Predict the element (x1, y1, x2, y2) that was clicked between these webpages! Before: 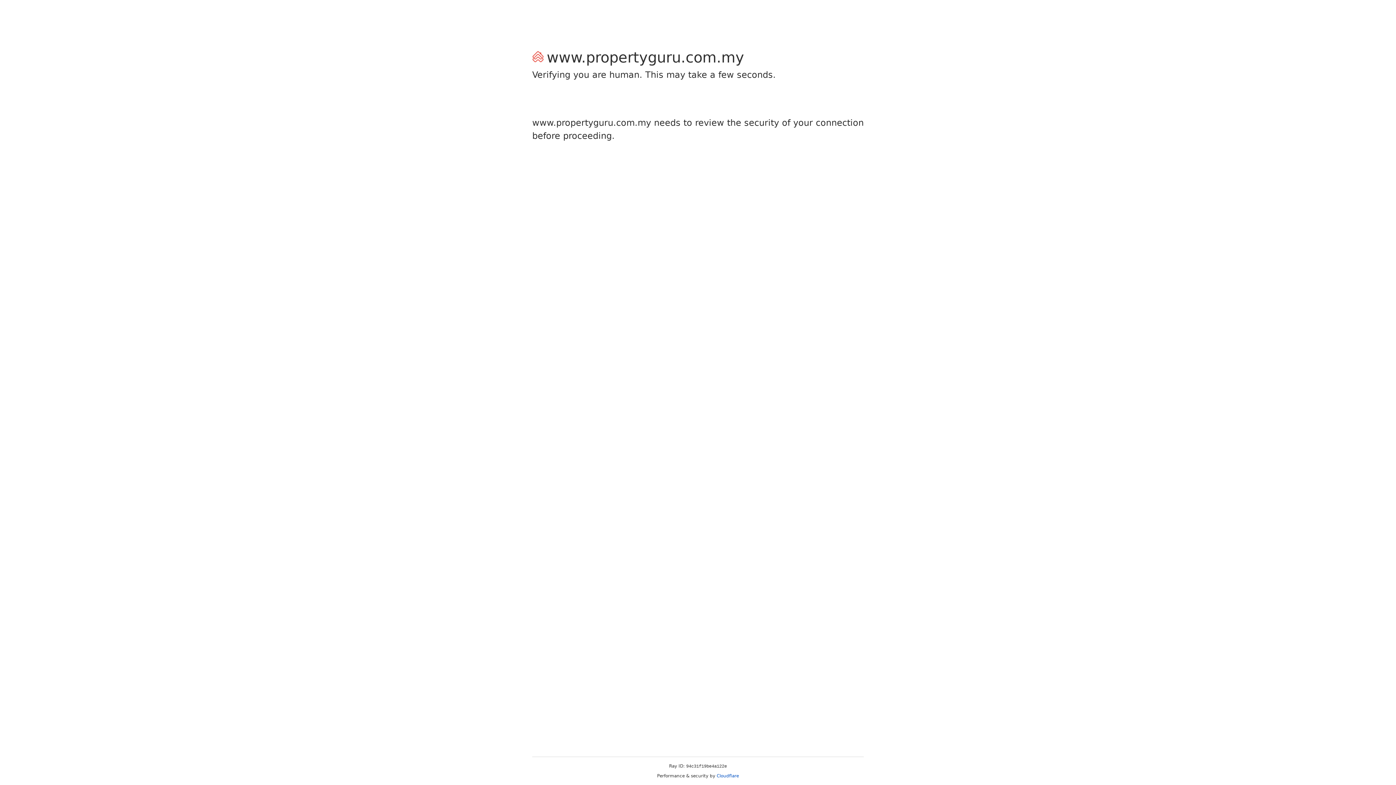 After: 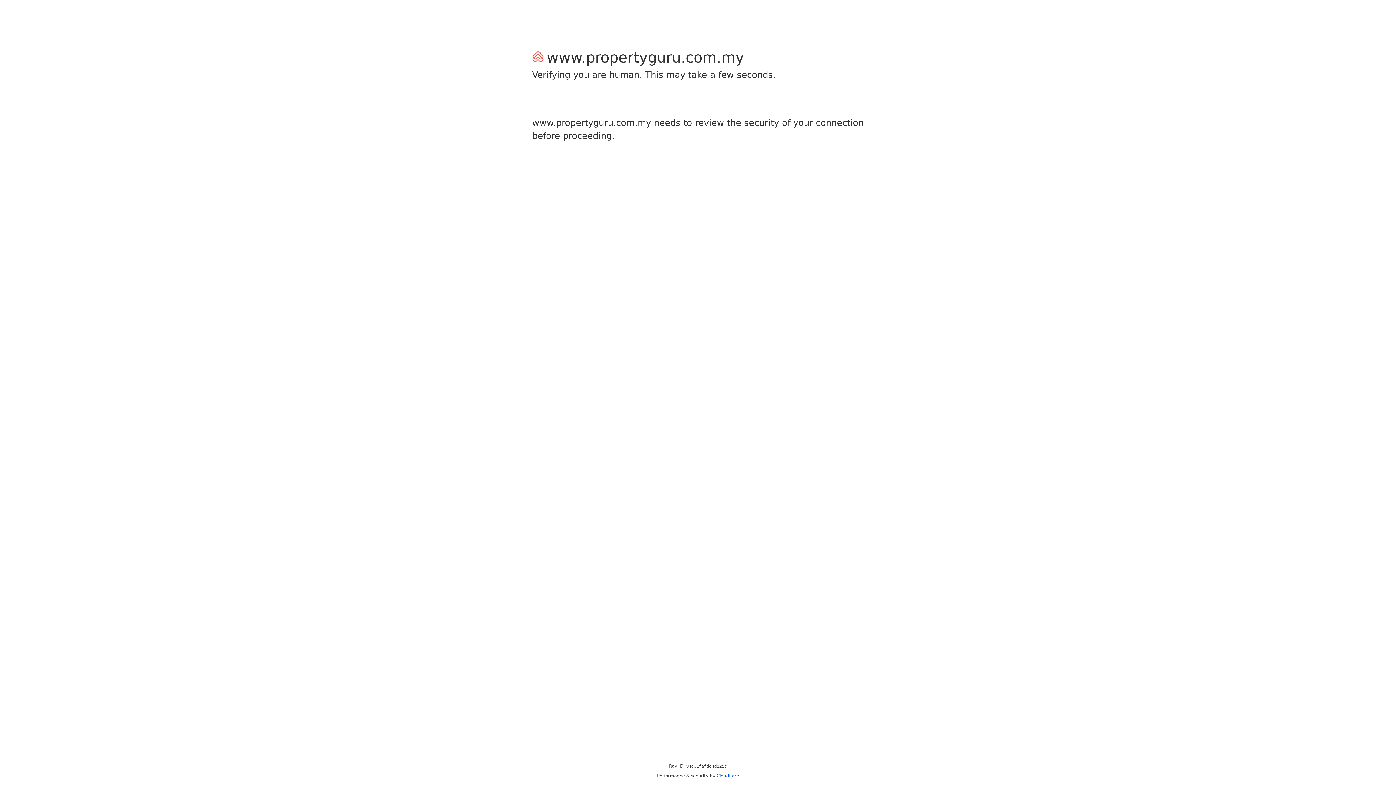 Action: label: Cloudflare bbox: (716, 773, 739, 778)